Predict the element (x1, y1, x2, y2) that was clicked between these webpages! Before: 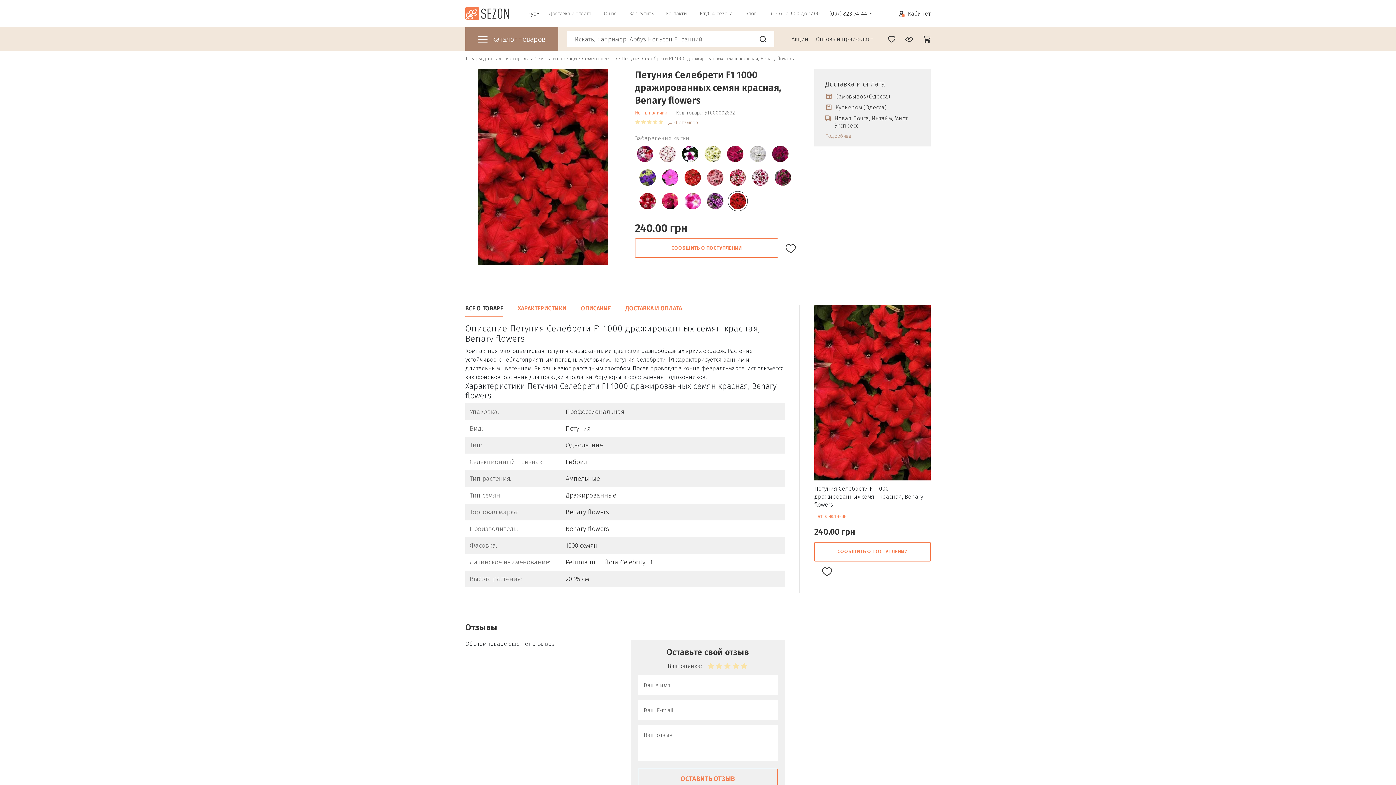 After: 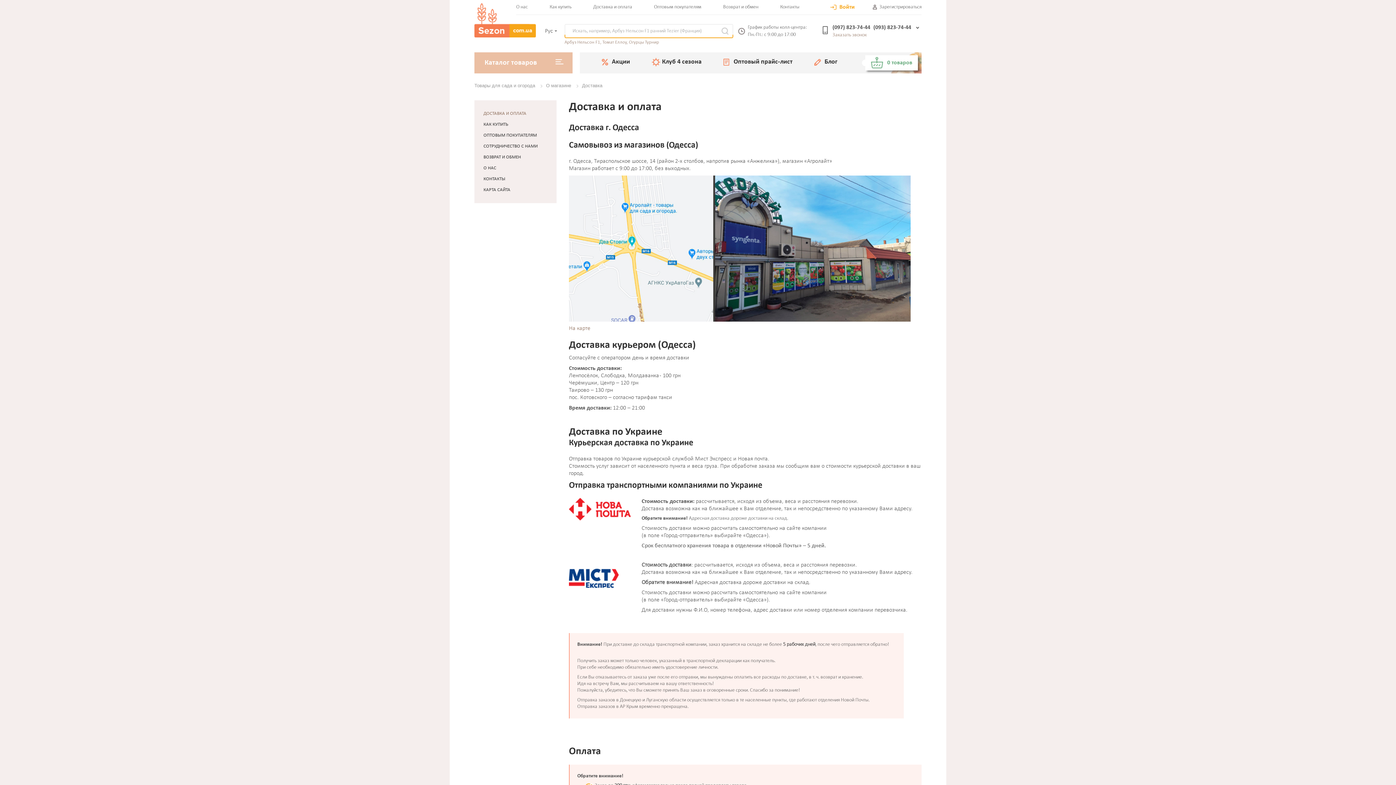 Action: bbox: (549, 10, 591, 17) label: Доставка и оплата